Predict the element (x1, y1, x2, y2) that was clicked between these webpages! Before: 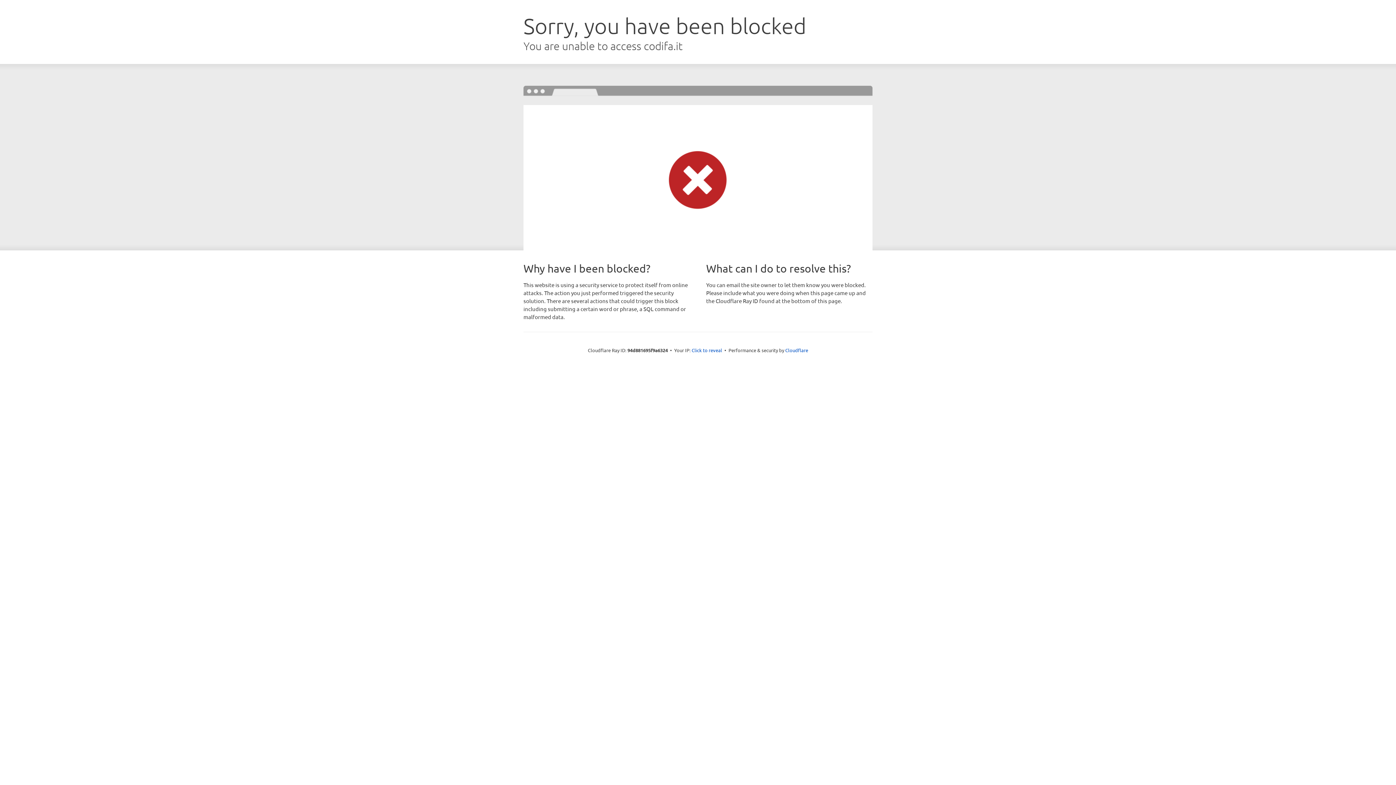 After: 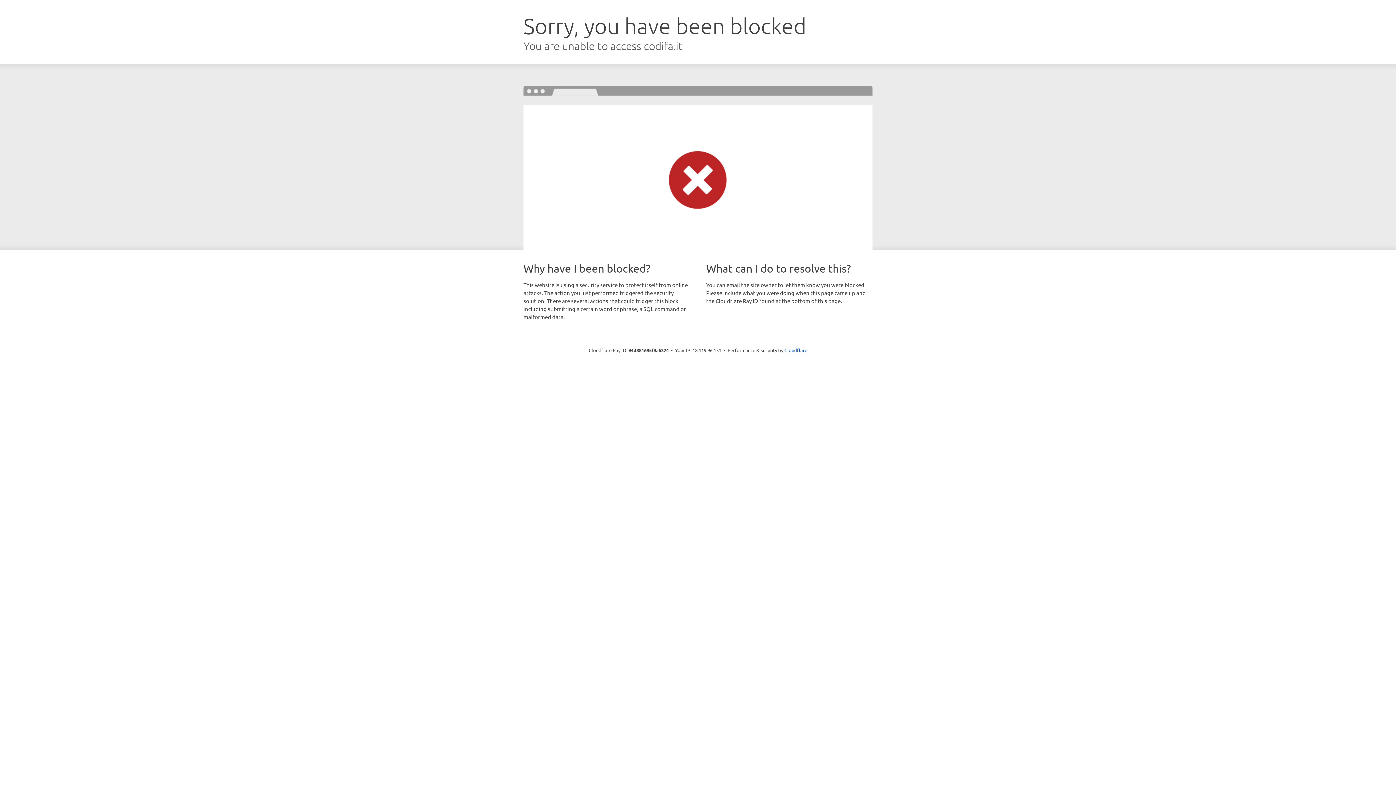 Action: label: Click to reveal bbox: (691, 346, 722, 353)